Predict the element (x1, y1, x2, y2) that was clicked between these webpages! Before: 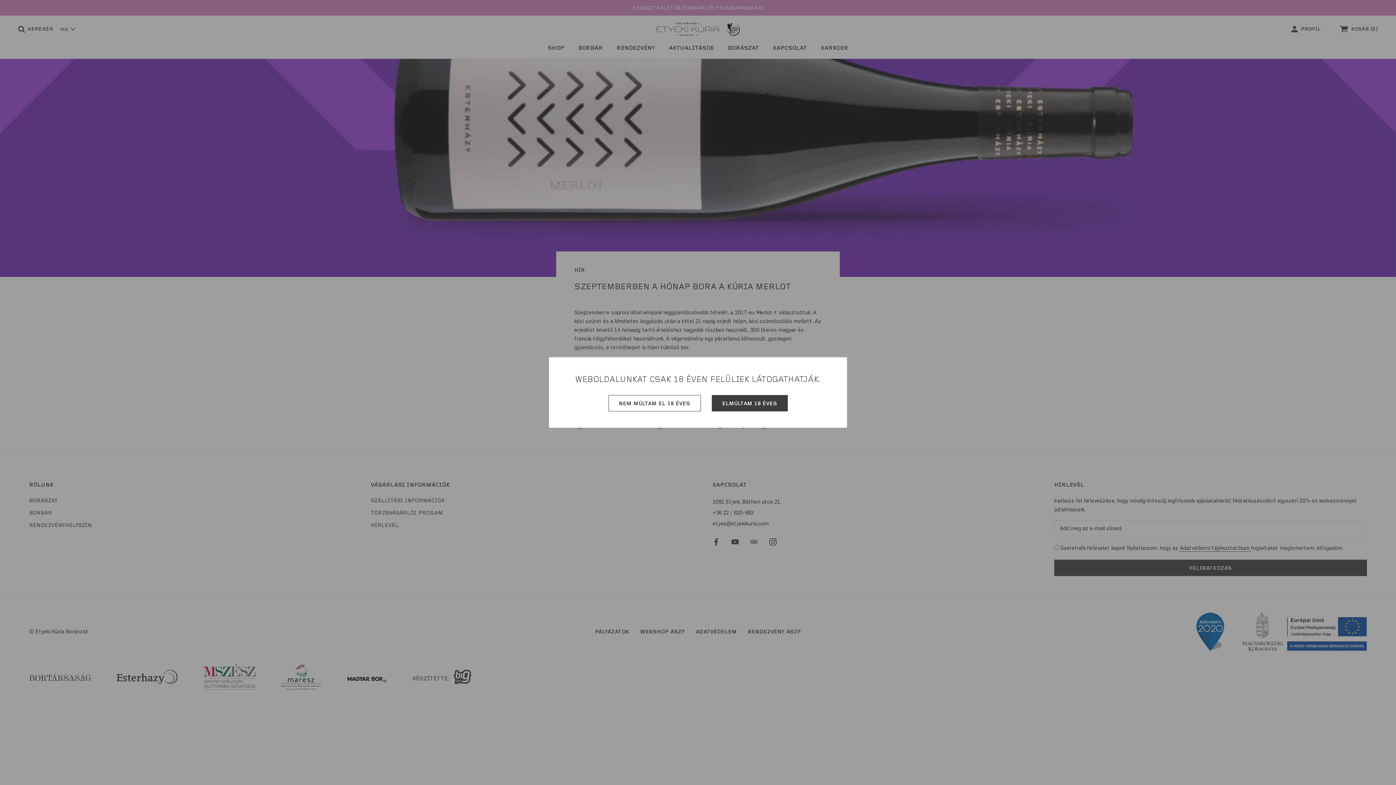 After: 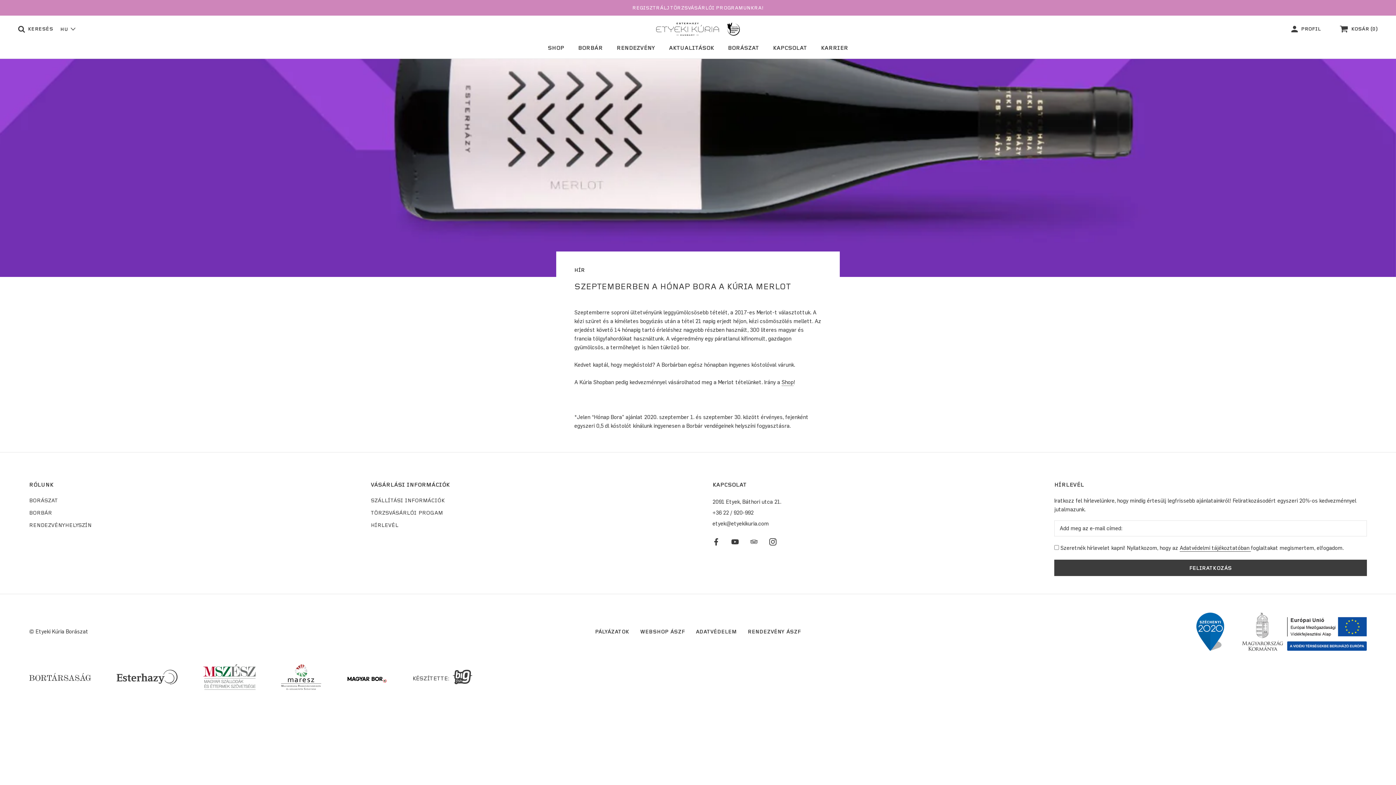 Action: bbox: (711, 395, 787, 411) label: ELMÚLTAM 18 ÉVES